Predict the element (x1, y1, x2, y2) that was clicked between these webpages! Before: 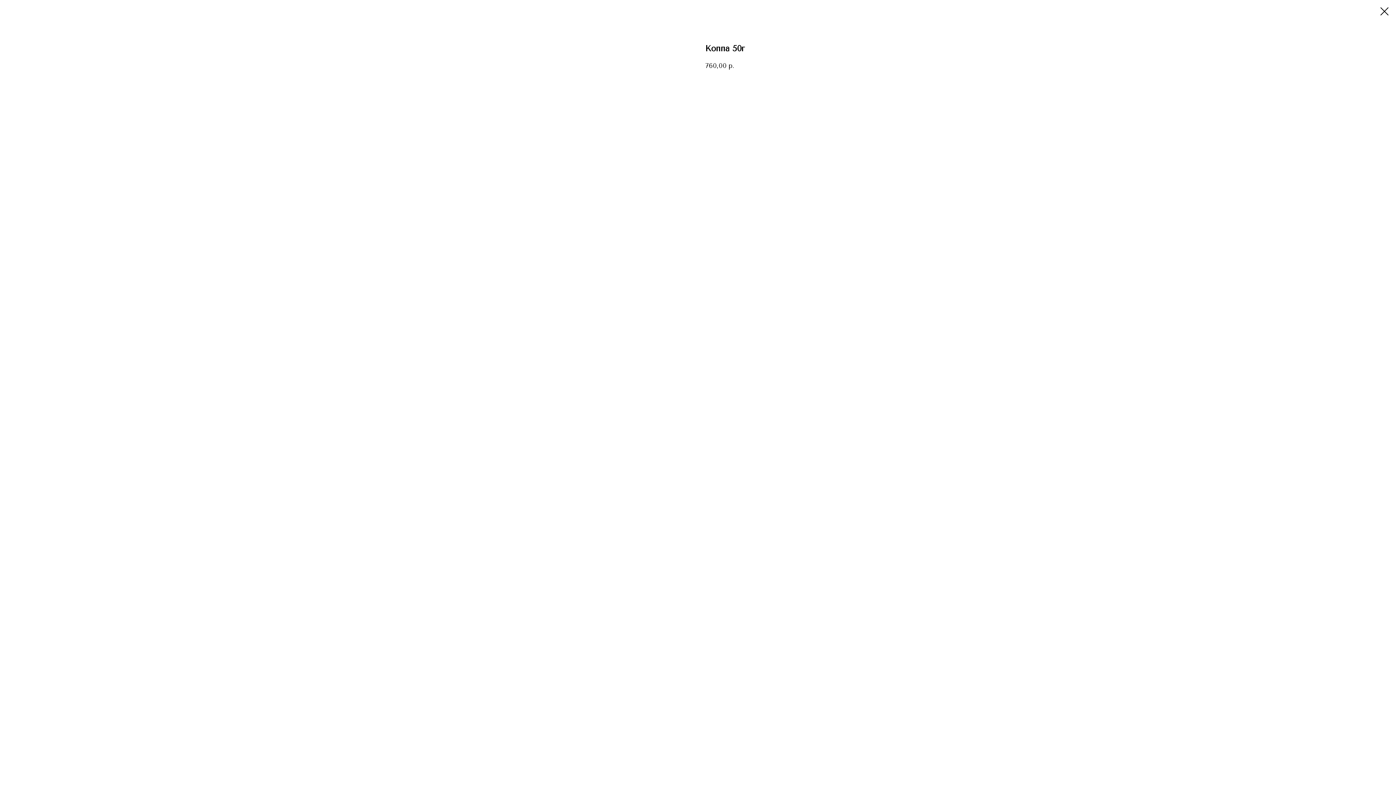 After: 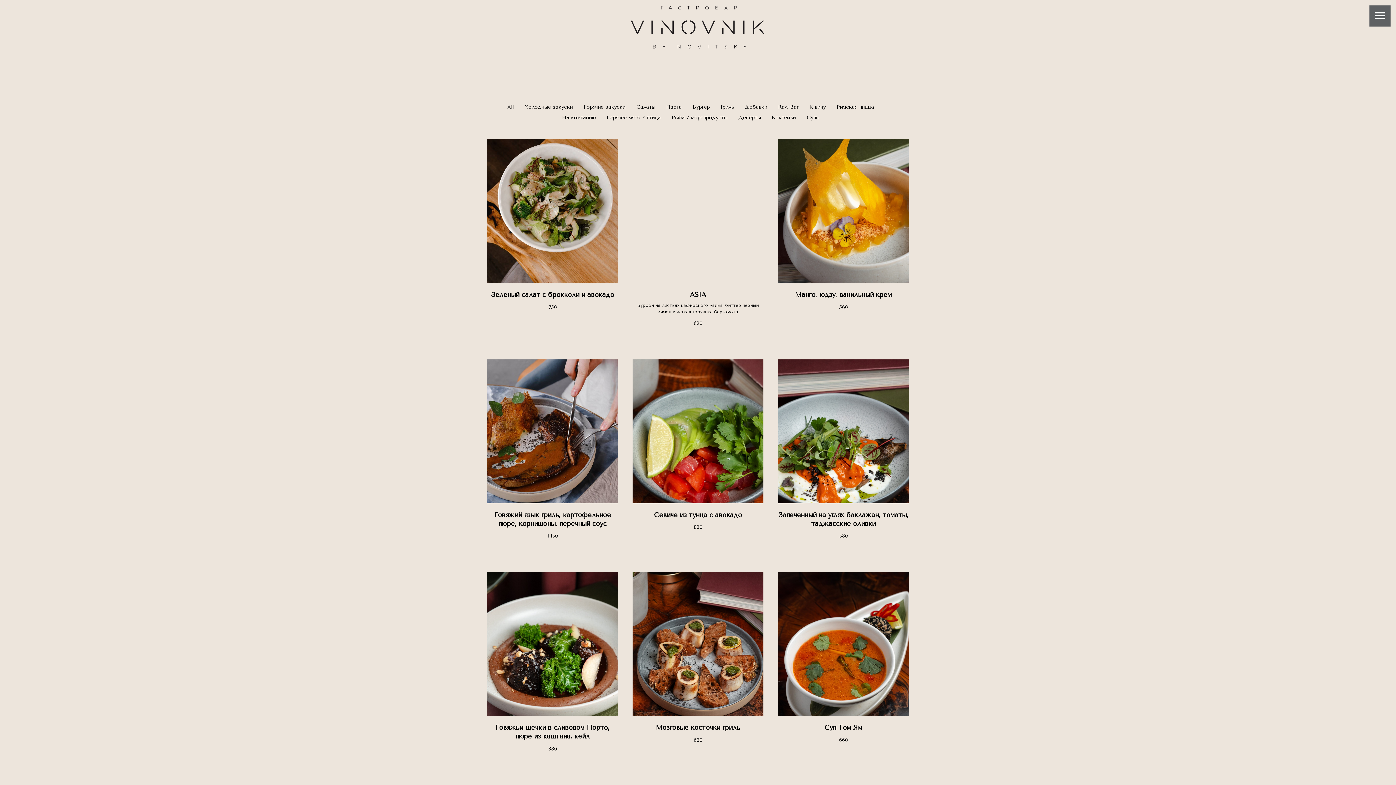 Action: bbox: (1380, 7, 1389, 15)